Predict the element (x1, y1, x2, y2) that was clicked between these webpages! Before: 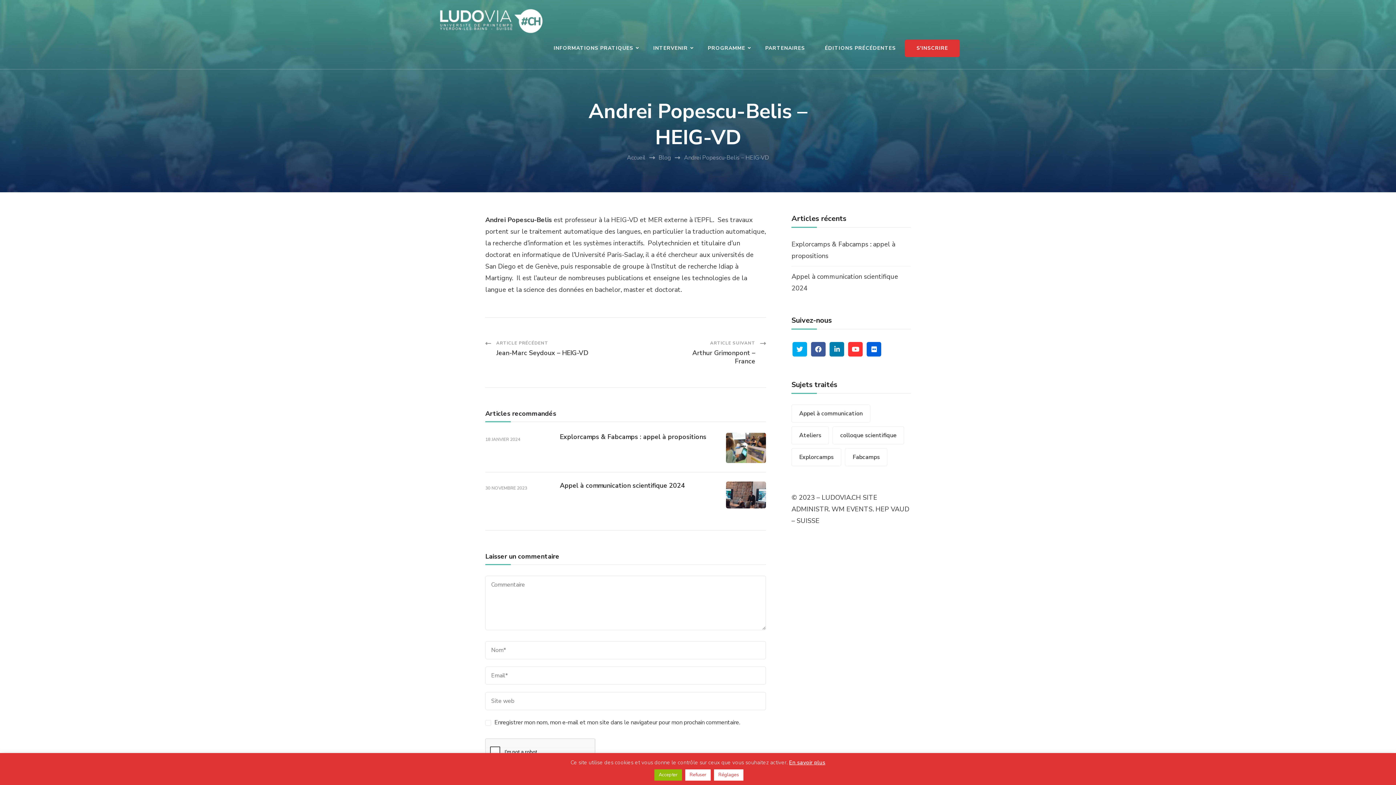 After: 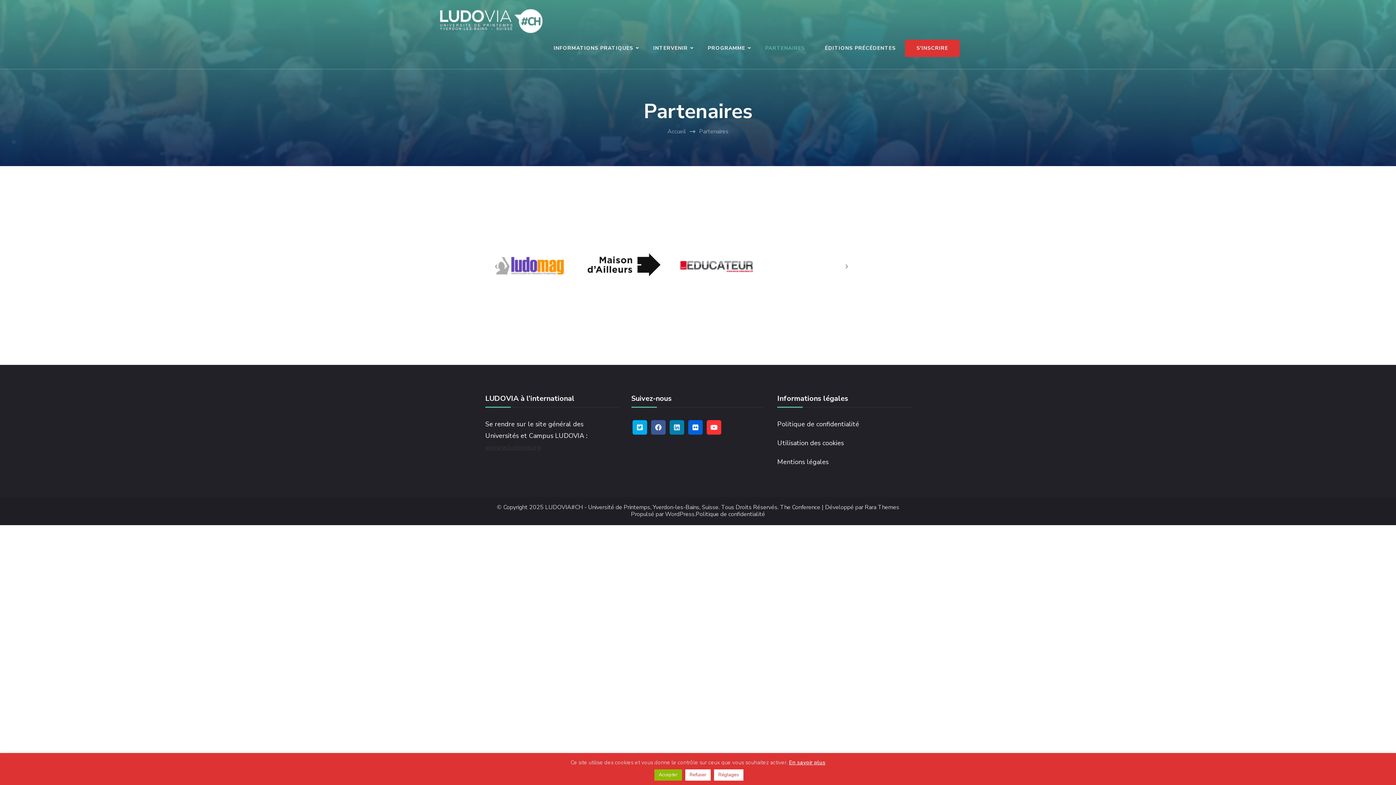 Action: bbox: (756, 34, 814, 61) label: PARTENAIRES